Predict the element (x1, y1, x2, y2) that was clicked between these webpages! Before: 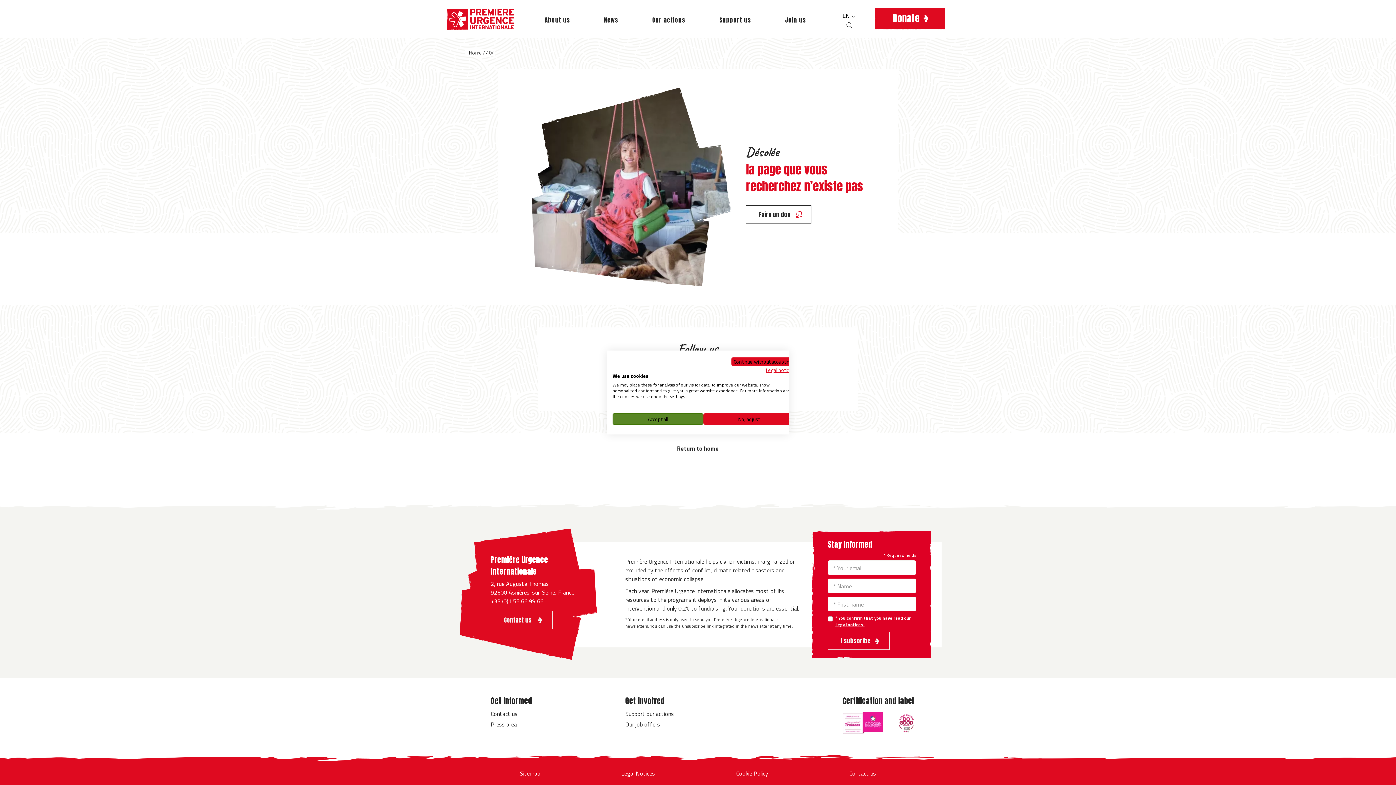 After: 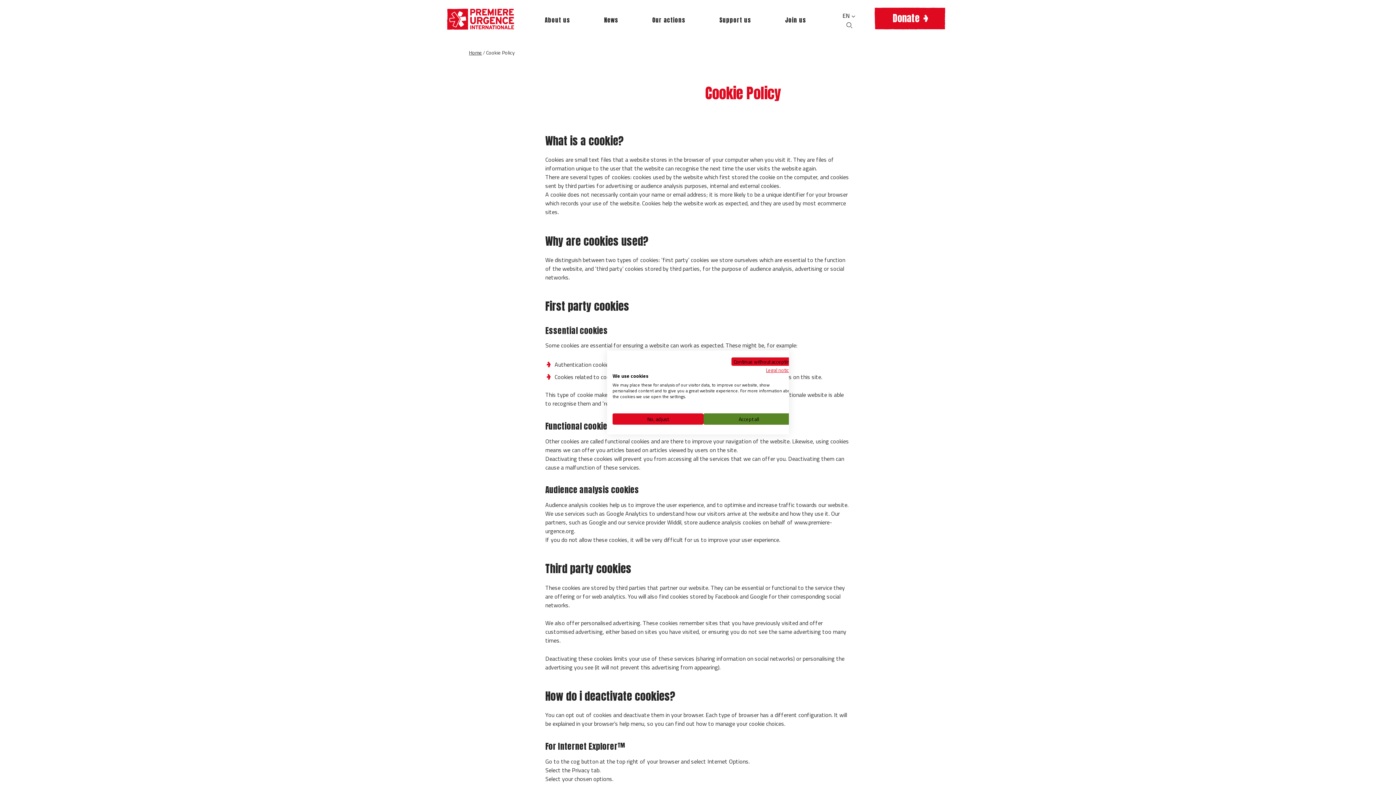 Action: bbox: (736, 768, 768, 780) label: Cookie Policy